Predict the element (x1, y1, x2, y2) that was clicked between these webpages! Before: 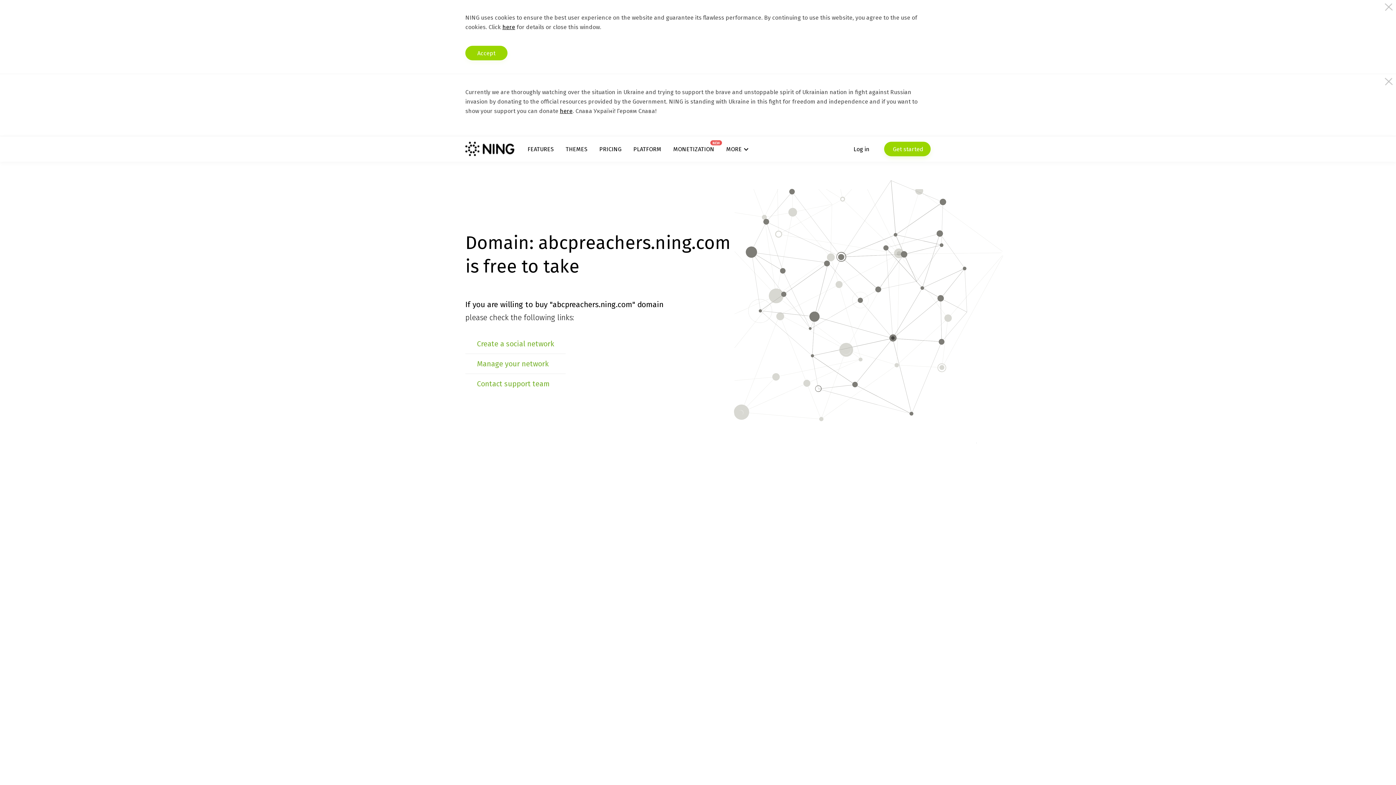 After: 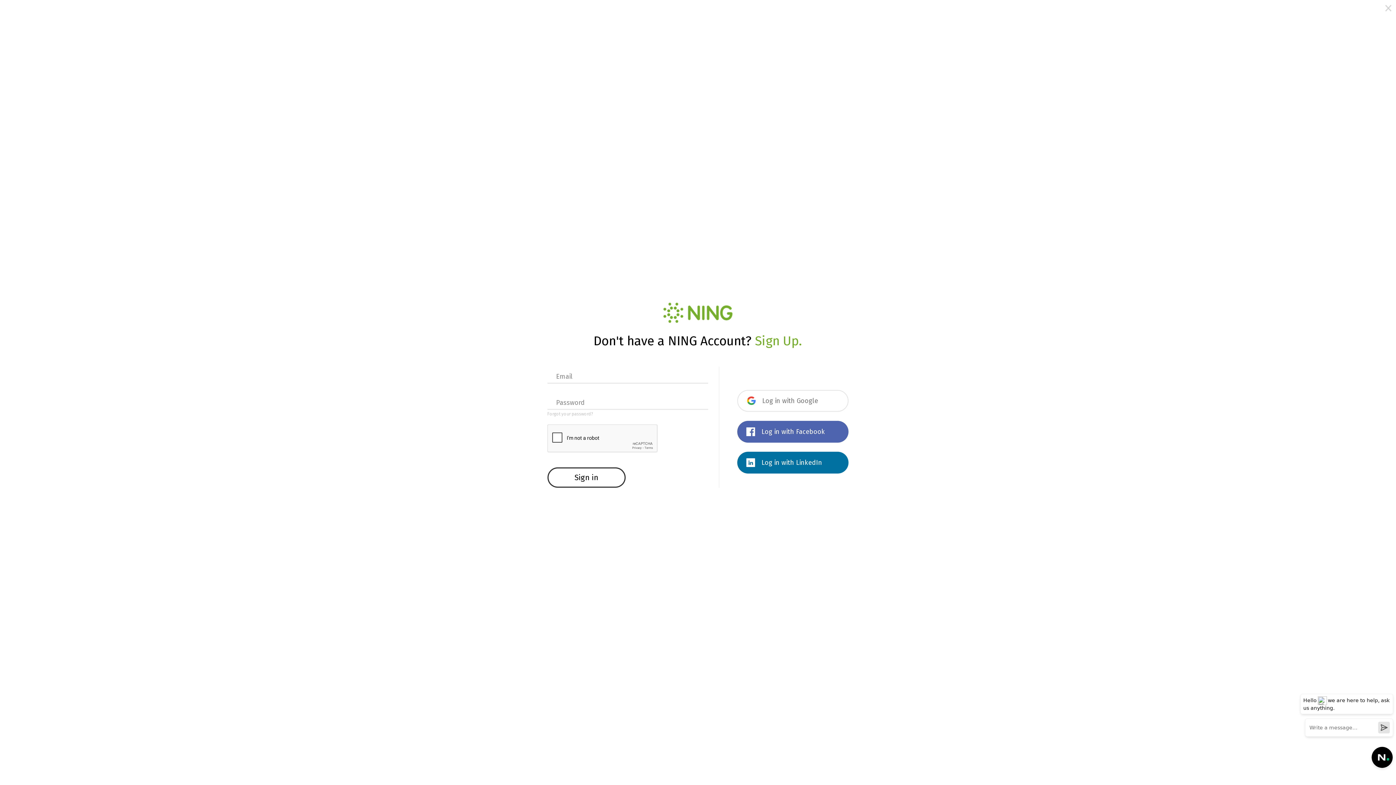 Action: bbox: (477, 359, 548, 368) label: Manage your network